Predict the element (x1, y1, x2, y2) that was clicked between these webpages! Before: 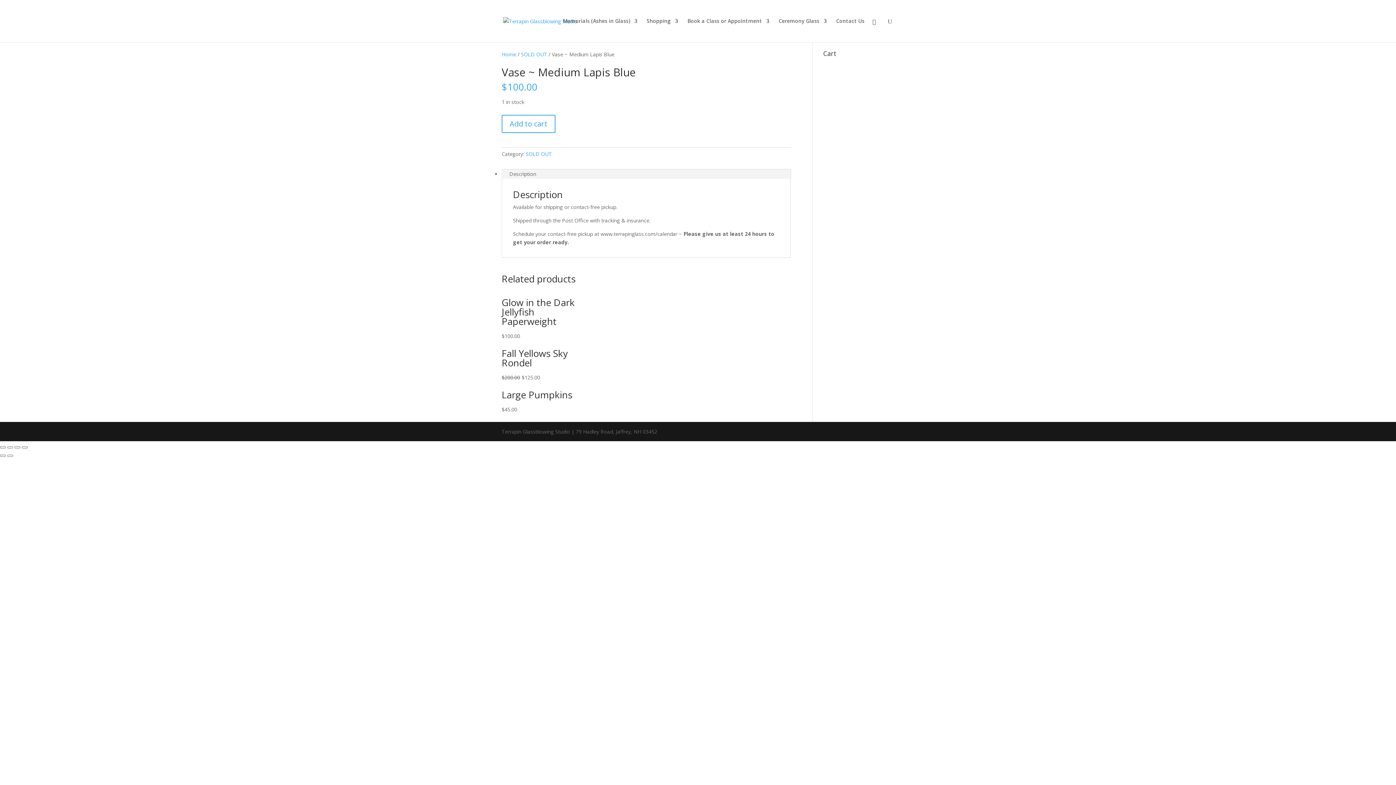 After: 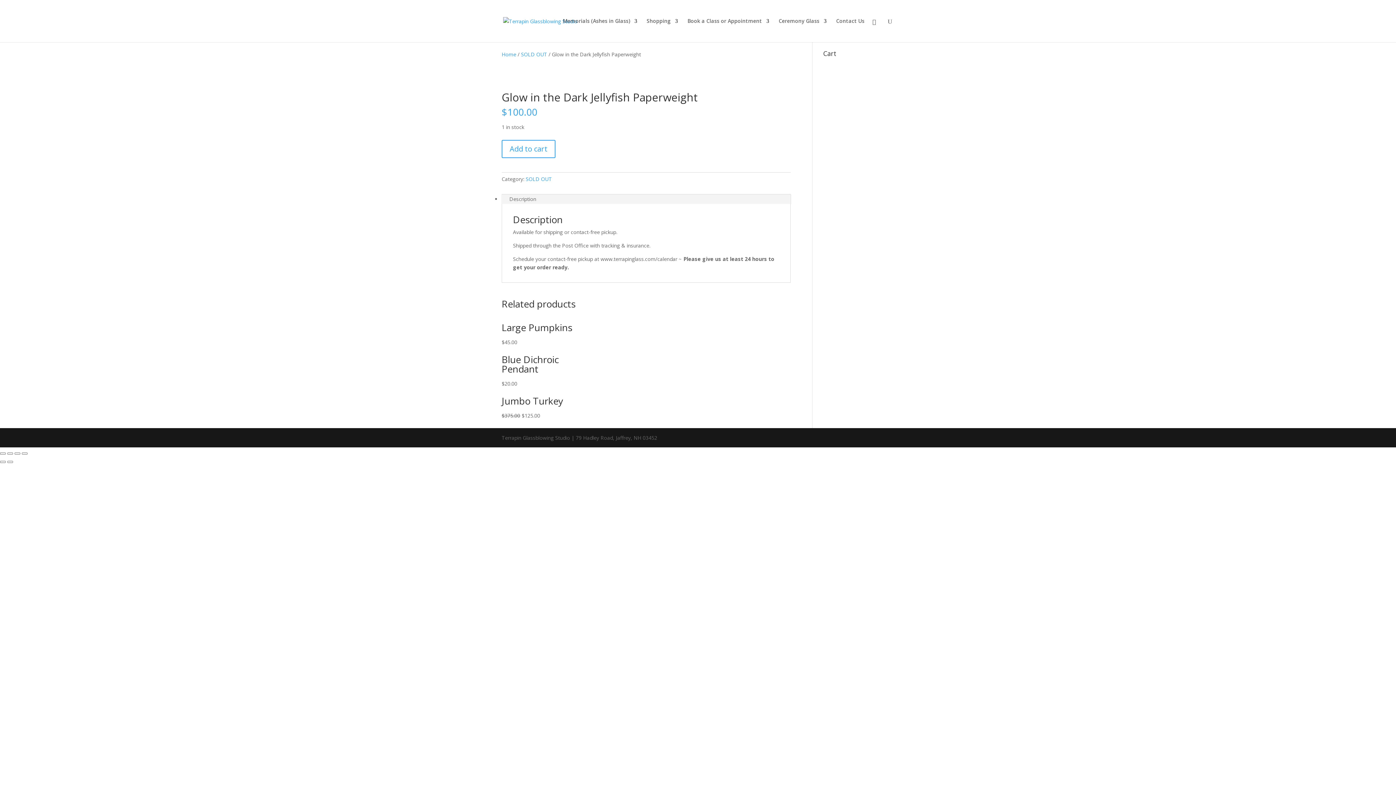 Action: bbox: (501, 289, 583, 339) label: Glow in the Dark Jellyfish Paperweight
$100.00